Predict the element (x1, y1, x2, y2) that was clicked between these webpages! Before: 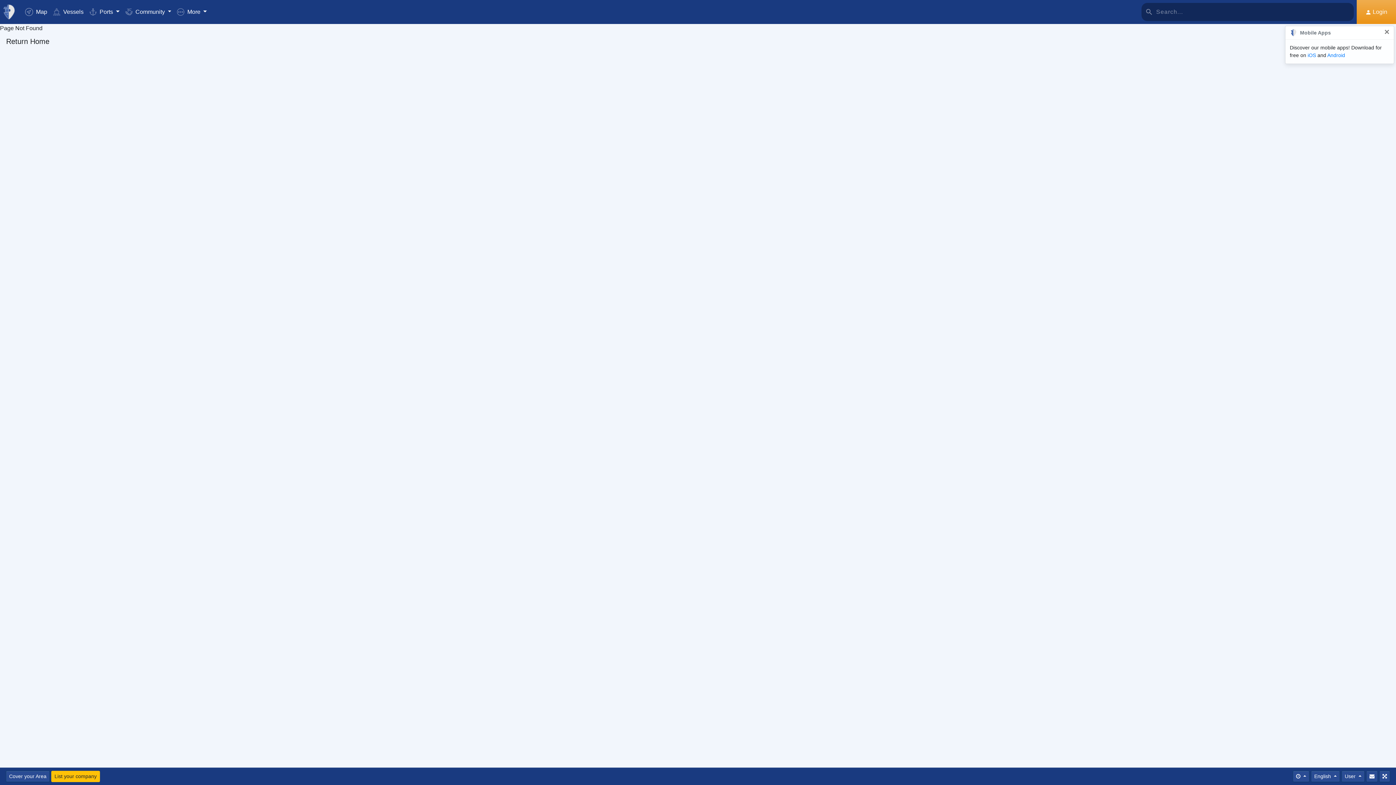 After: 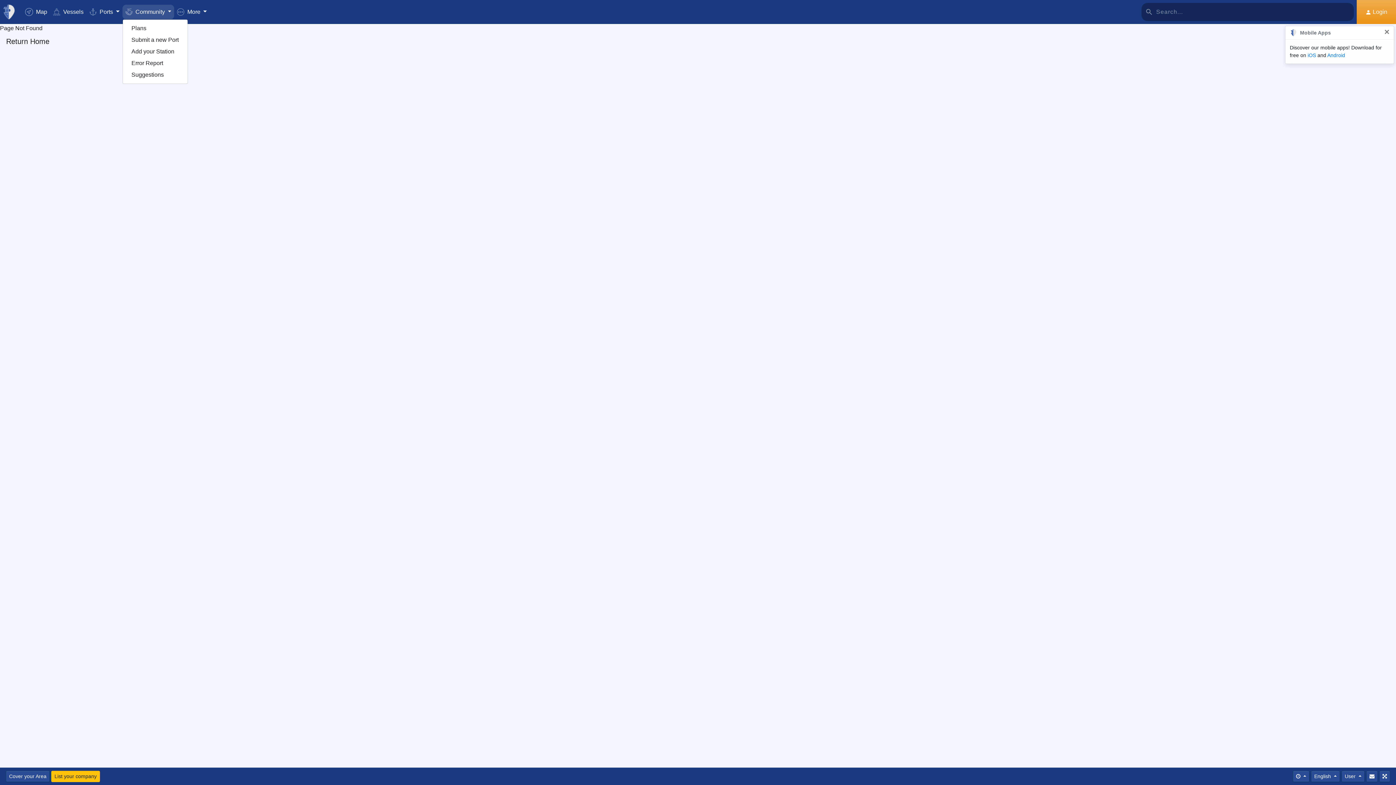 Action: bbox: (122, 4, 174, 19) label:  Community 